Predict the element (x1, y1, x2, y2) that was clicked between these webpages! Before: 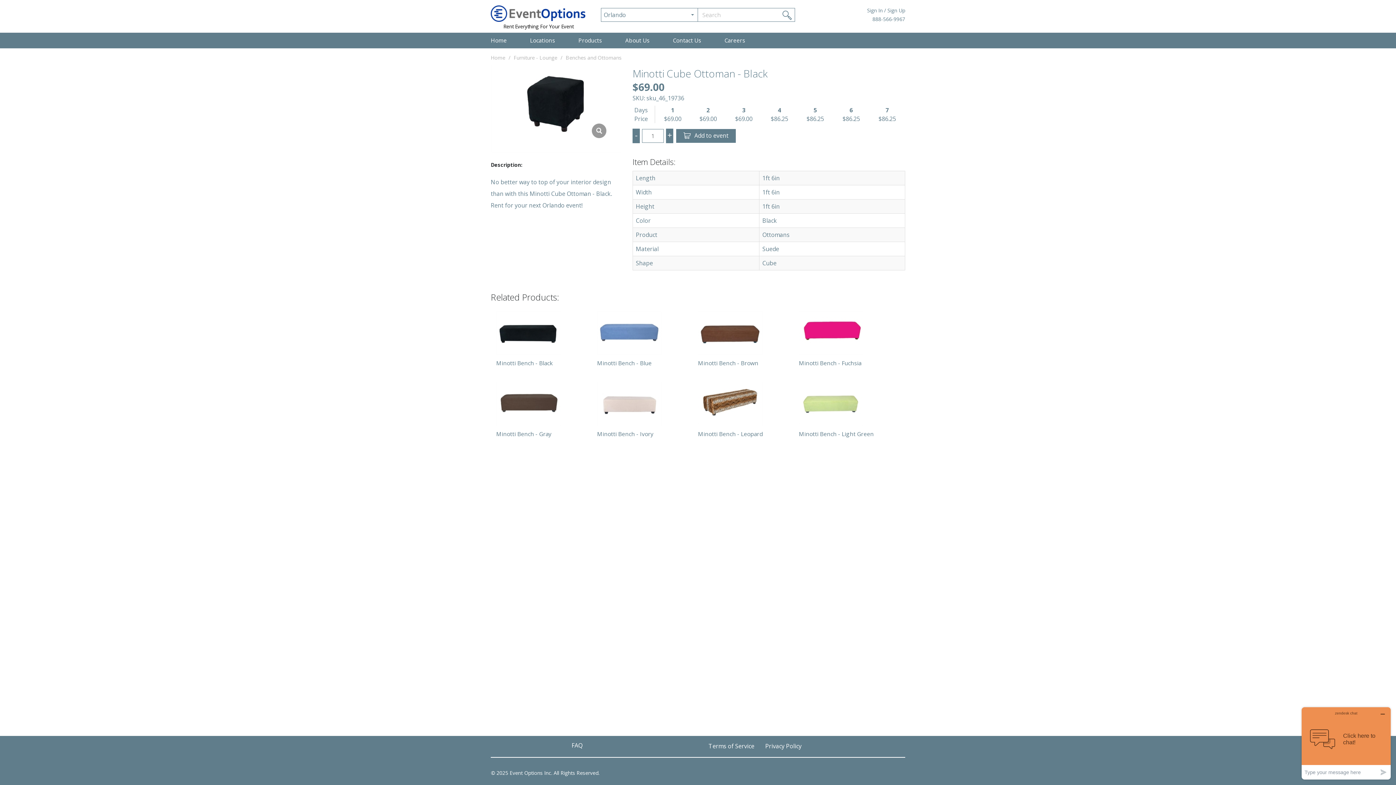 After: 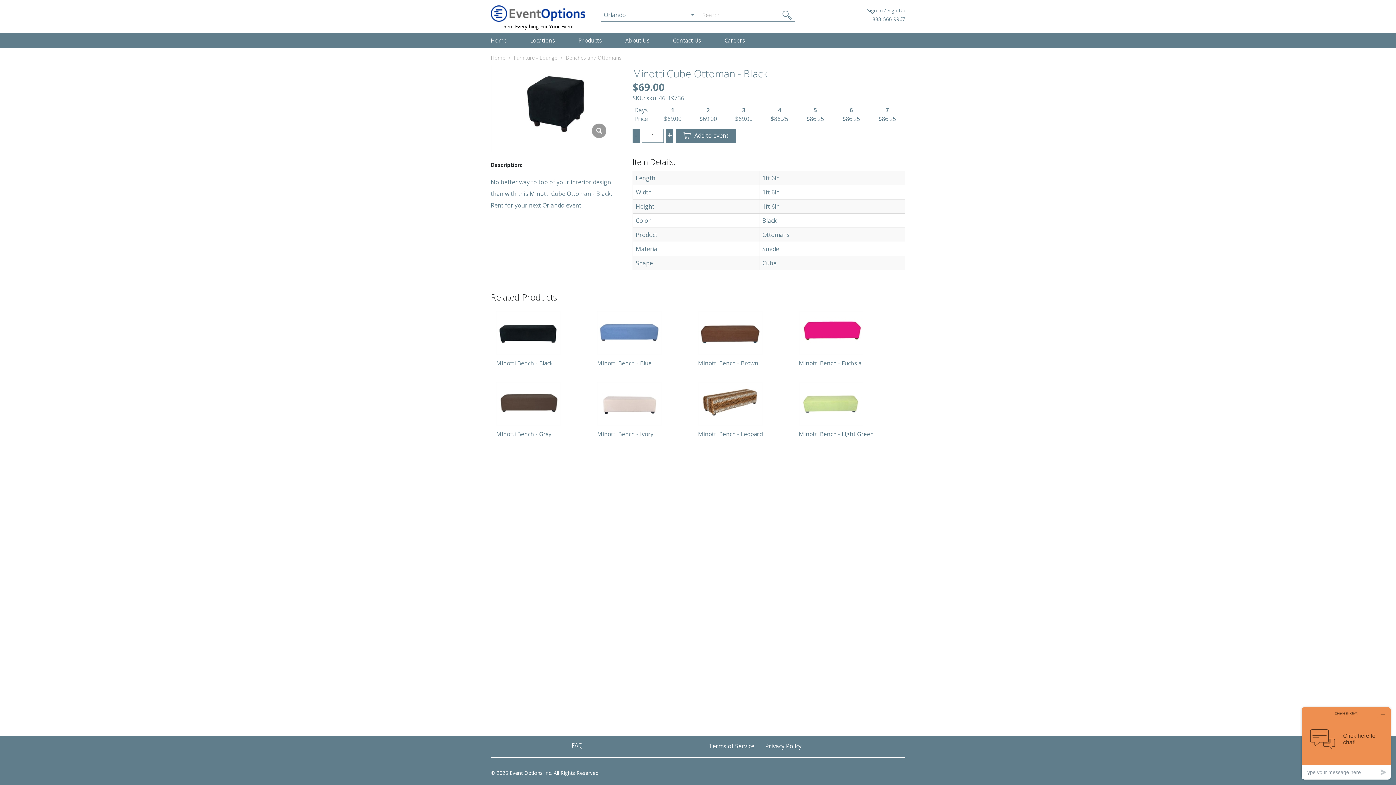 Action: bbox: (597, 382, 687, 425)